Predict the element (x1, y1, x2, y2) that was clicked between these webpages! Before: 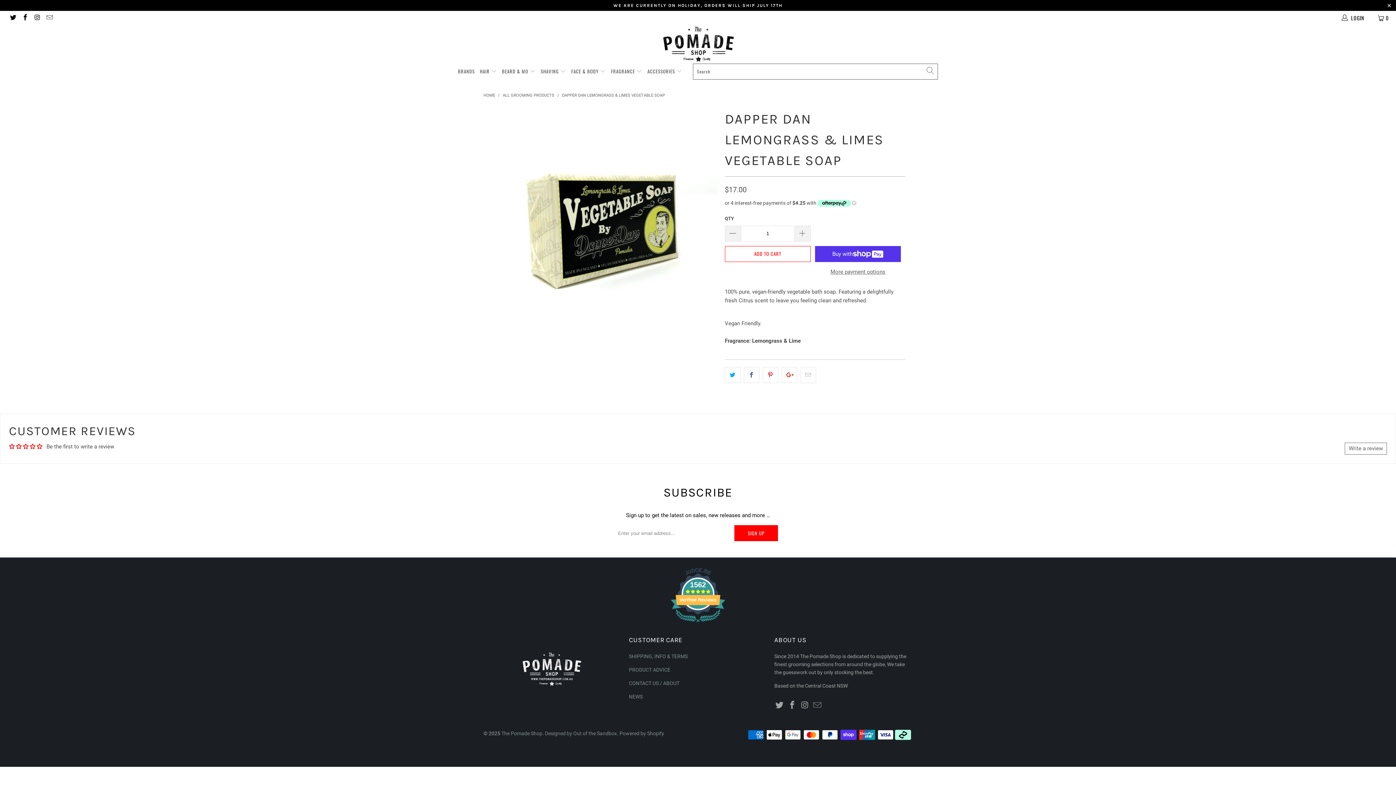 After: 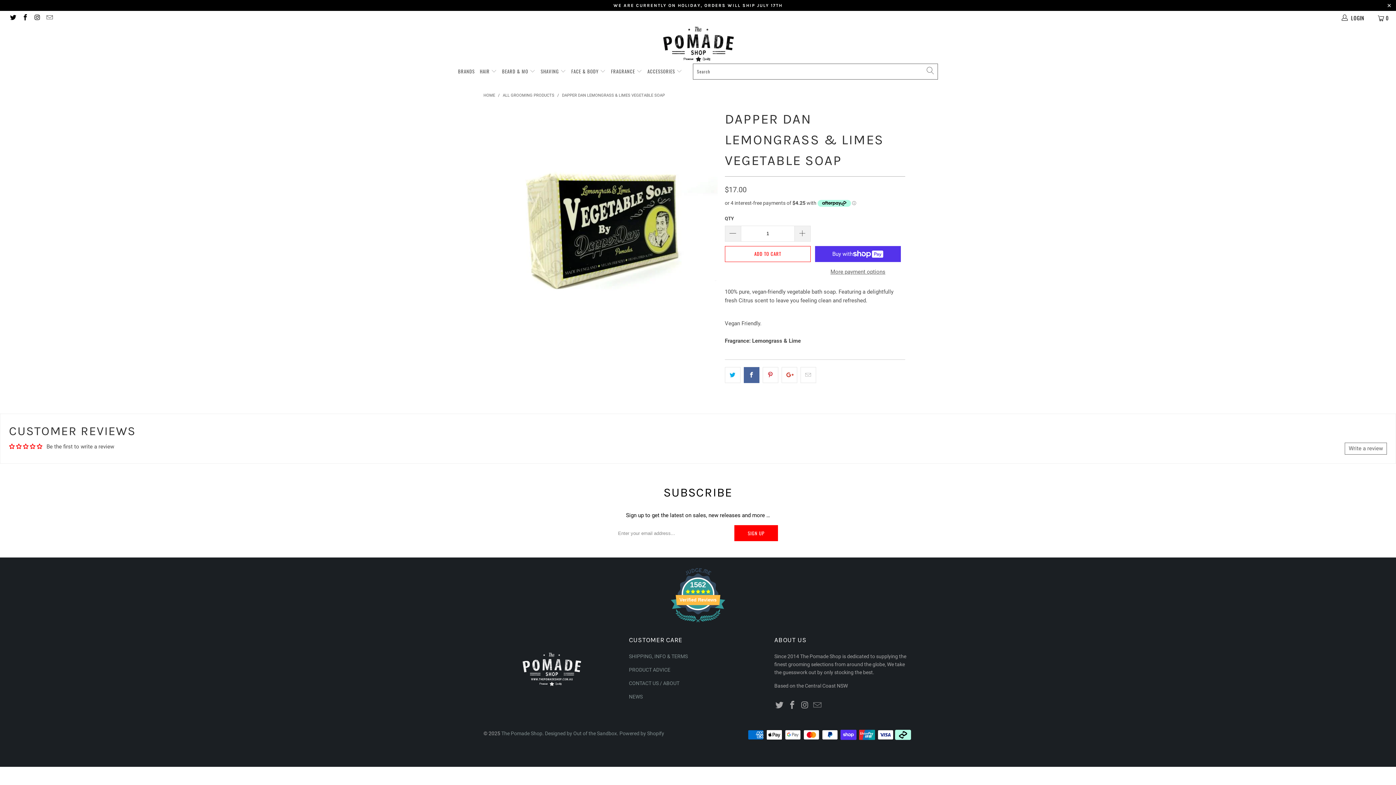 Action: bbox: (743, 367, 759, 383)